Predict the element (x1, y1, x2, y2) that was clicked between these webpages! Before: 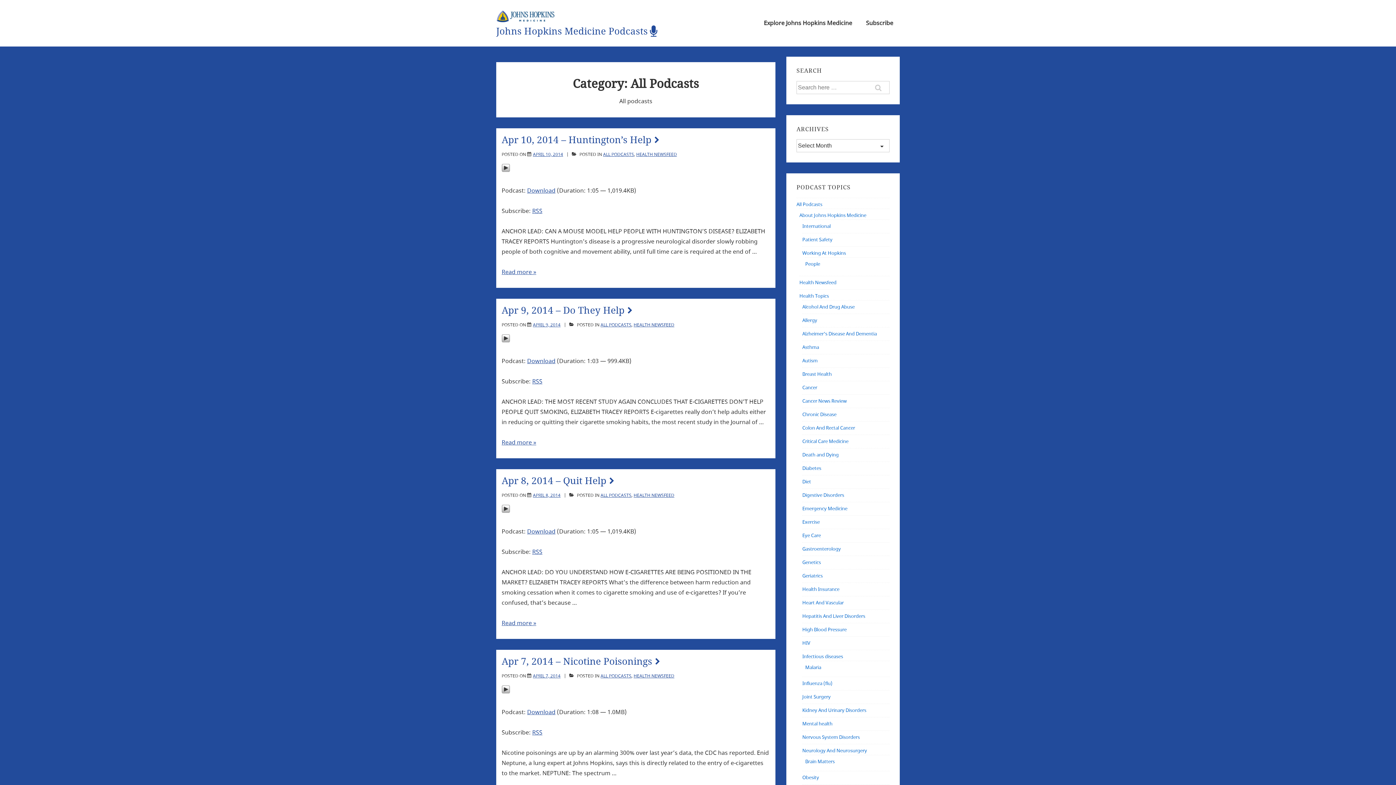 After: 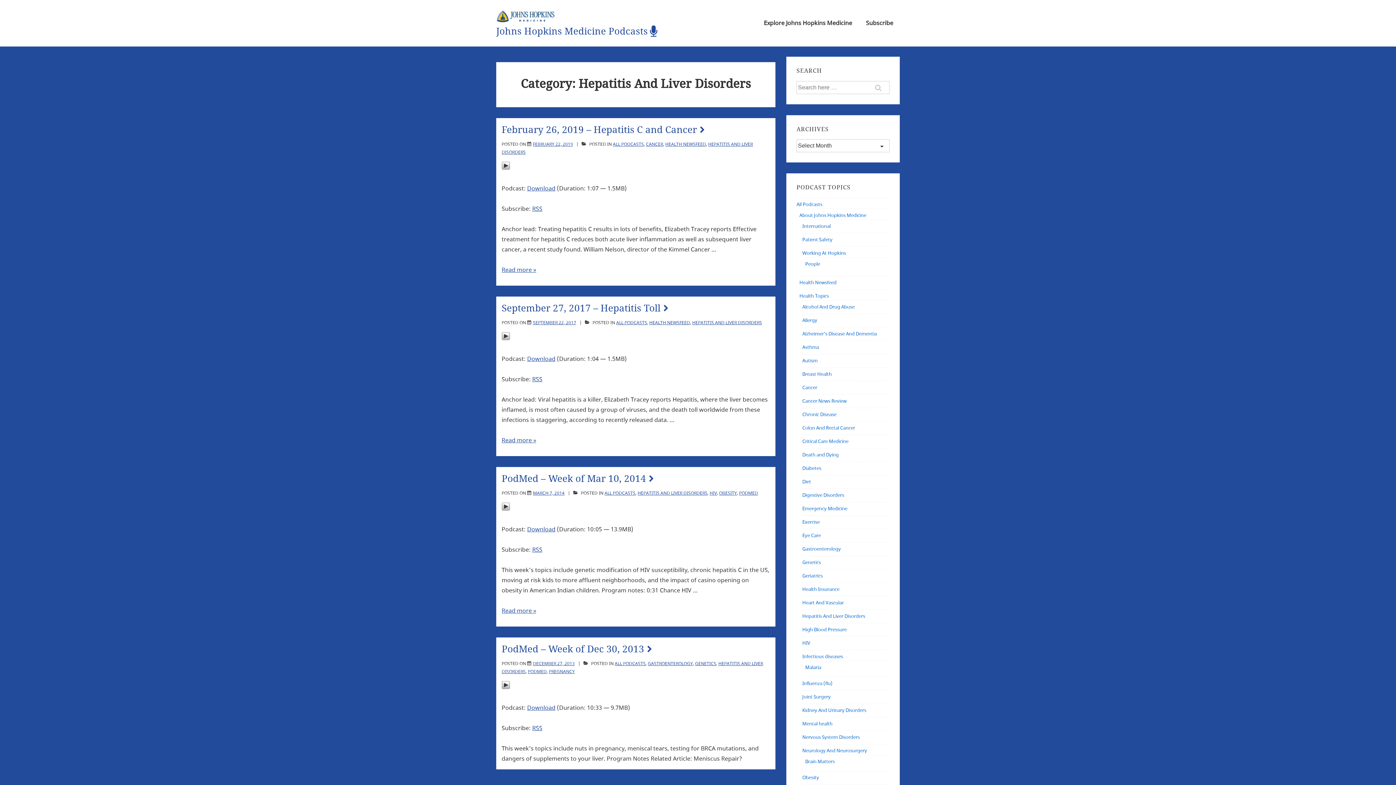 Action: bbox: (802, 613, 865, 619) label: Hepatitis And Liver Disorders